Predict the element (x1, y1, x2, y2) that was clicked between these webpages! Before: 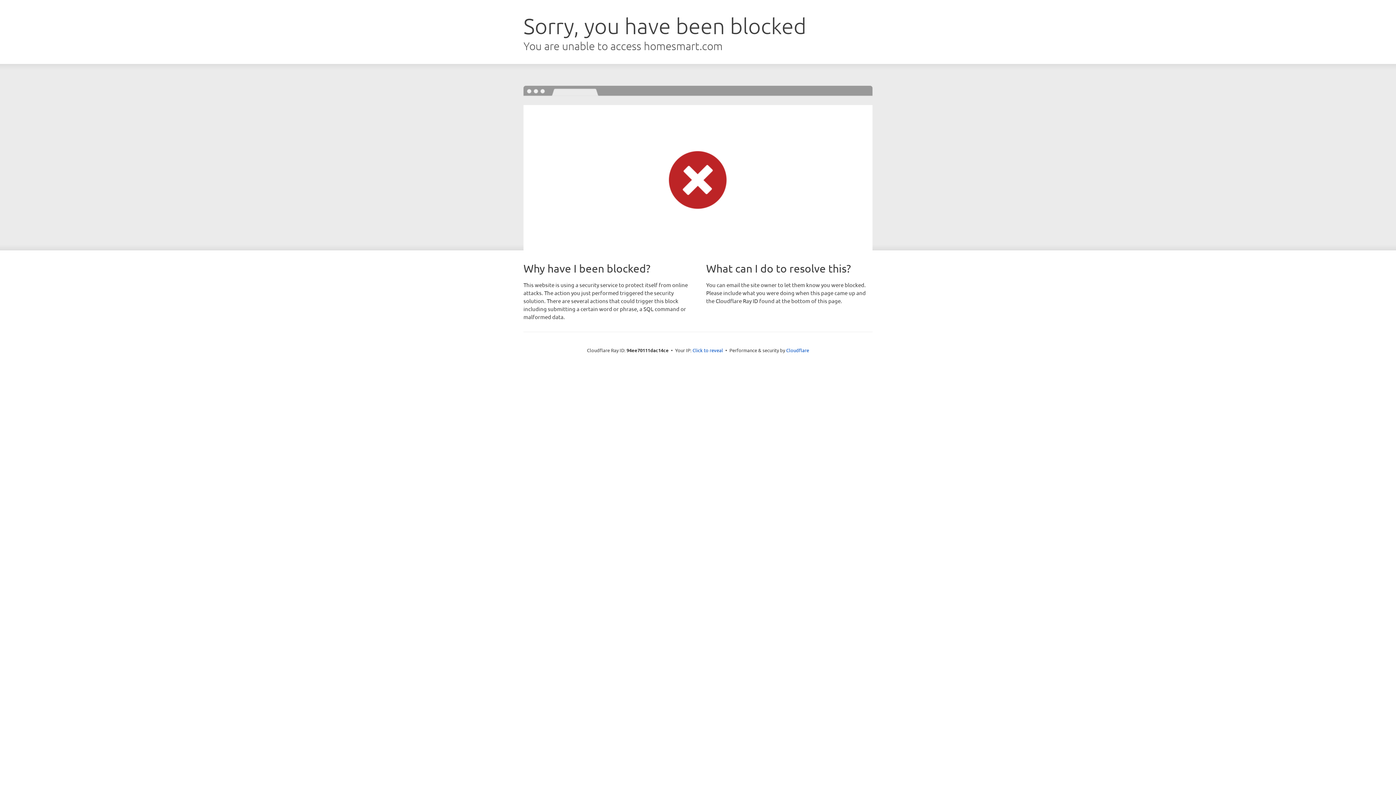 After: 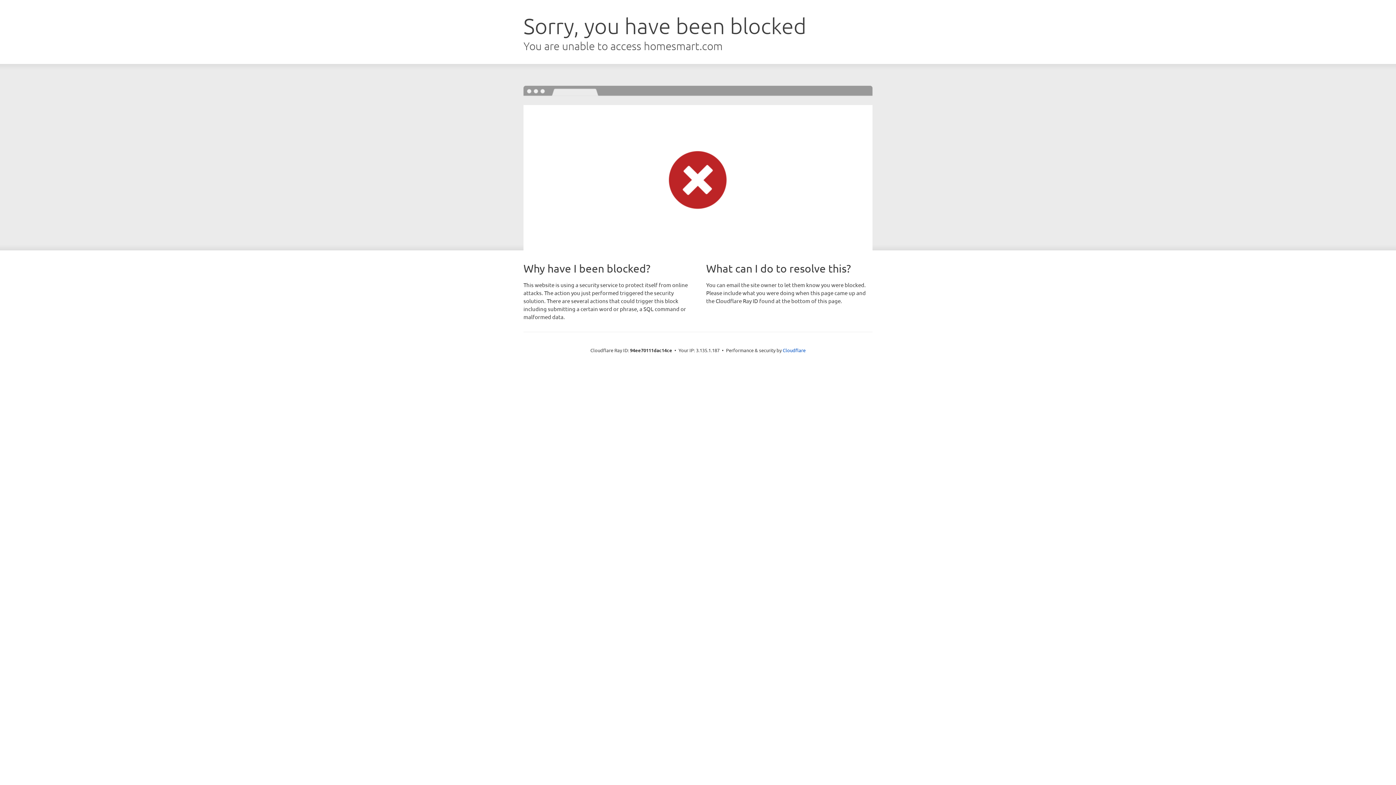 Action: bbox: (692, 346, 723, 353) label: Click to reveal